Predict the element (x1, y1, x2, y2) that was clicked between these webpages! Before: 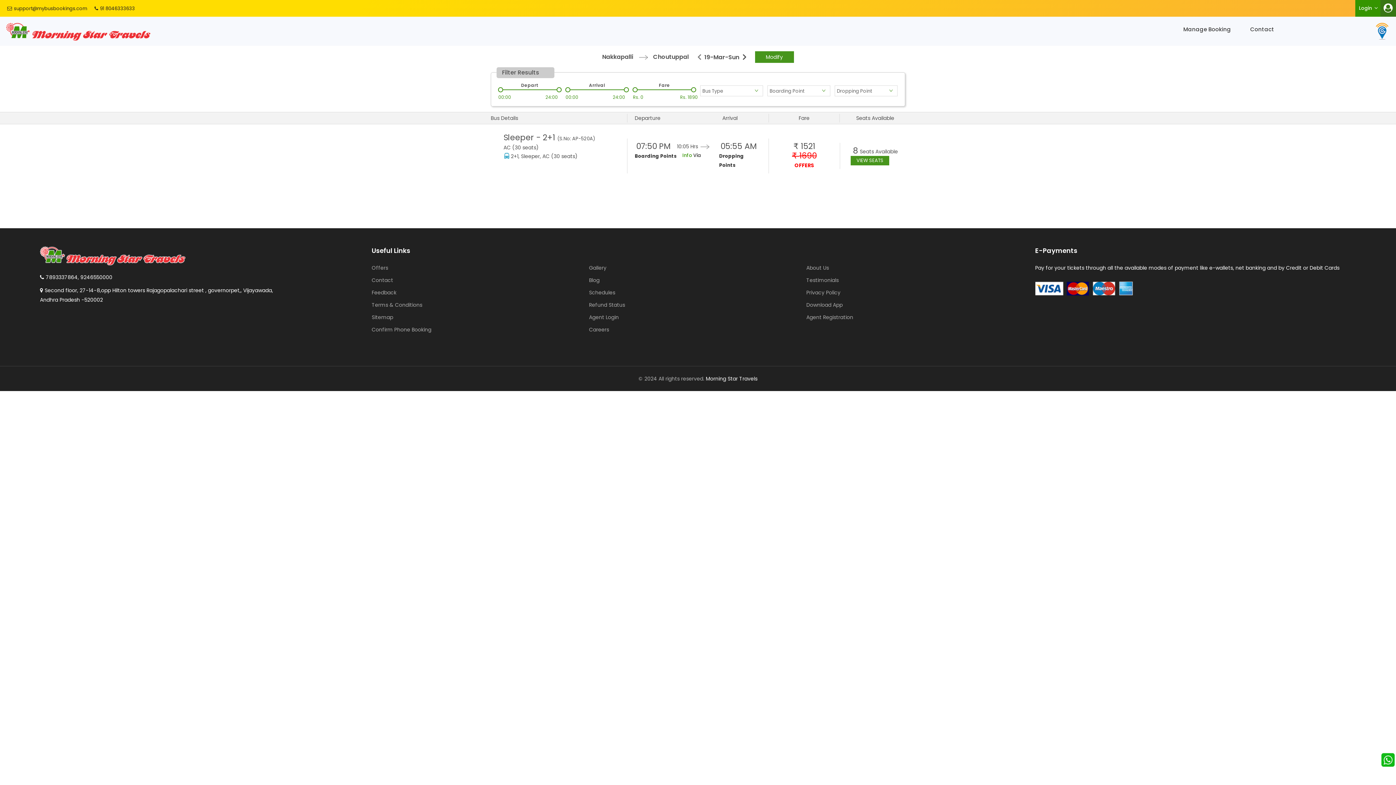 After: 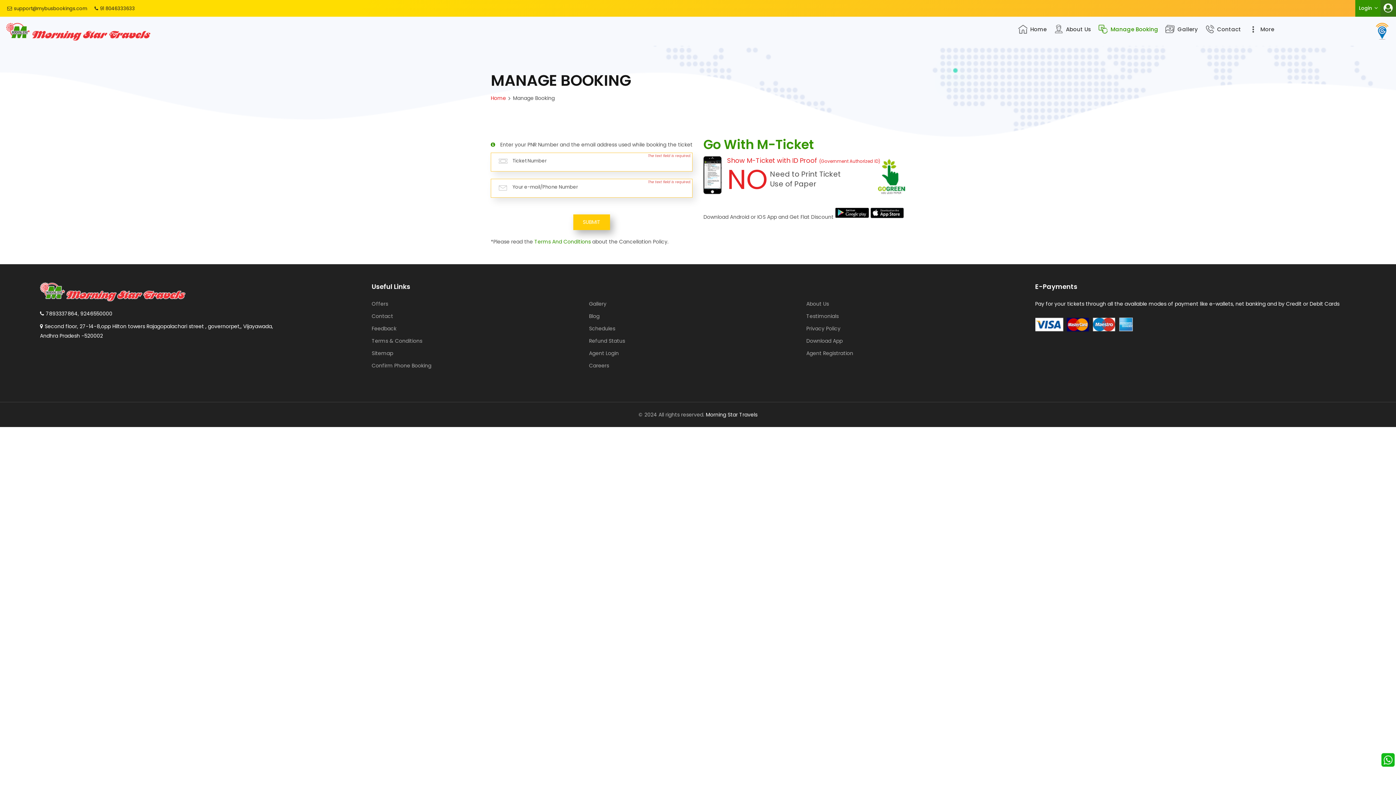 Action: label: Manage Booking bbox: (1171, 24, 1231, 34)